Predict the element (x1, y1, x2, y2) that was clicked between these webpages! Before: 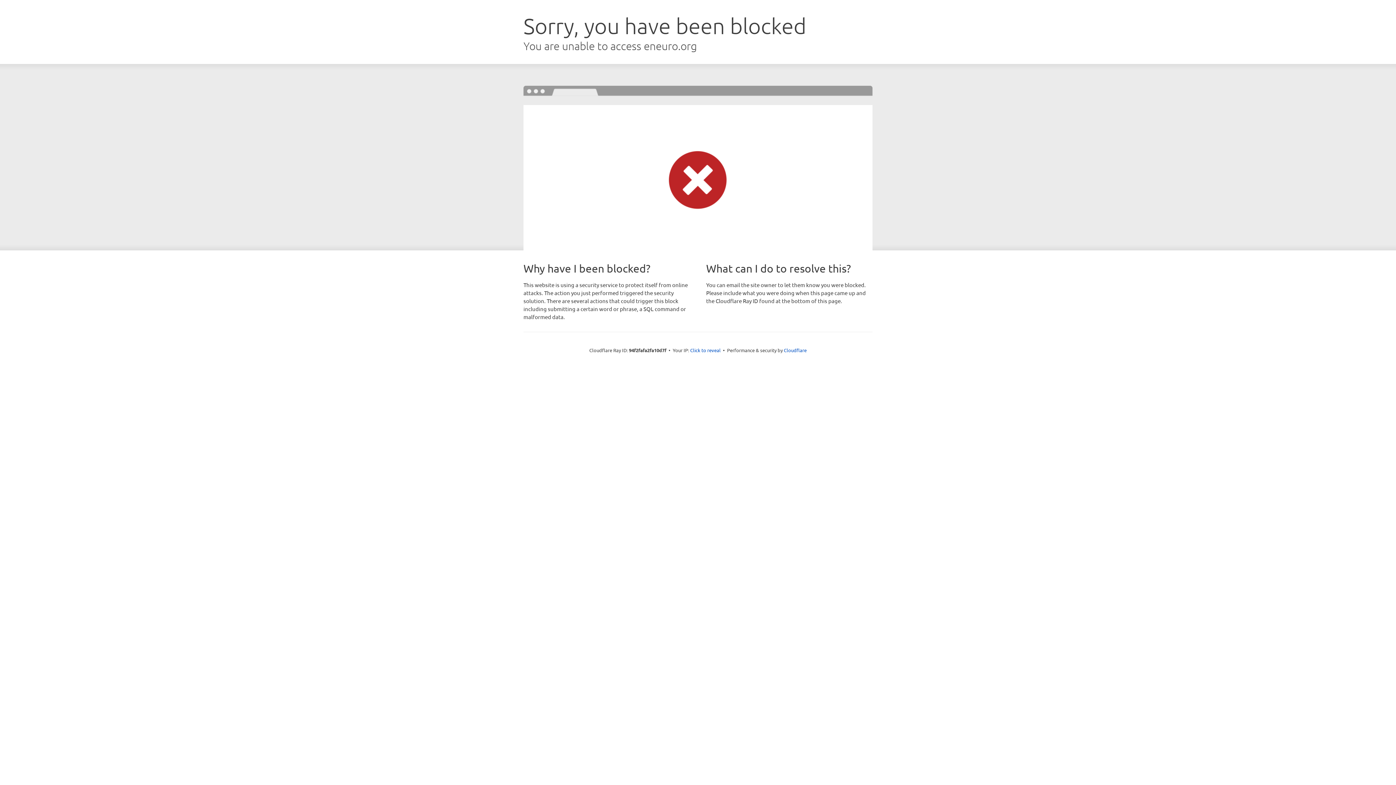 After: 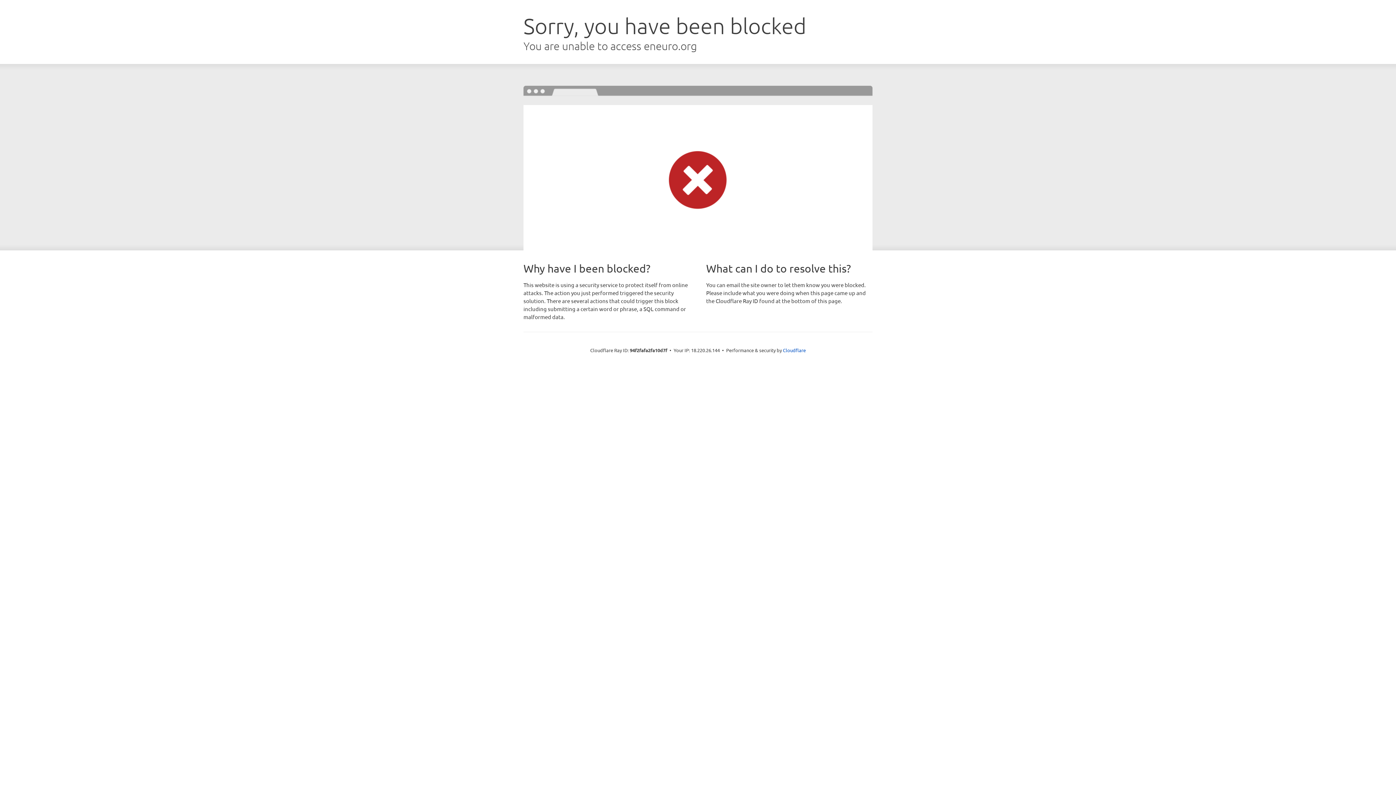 Action: label: Click to reveal bbox: (690, 346, 720, 353)